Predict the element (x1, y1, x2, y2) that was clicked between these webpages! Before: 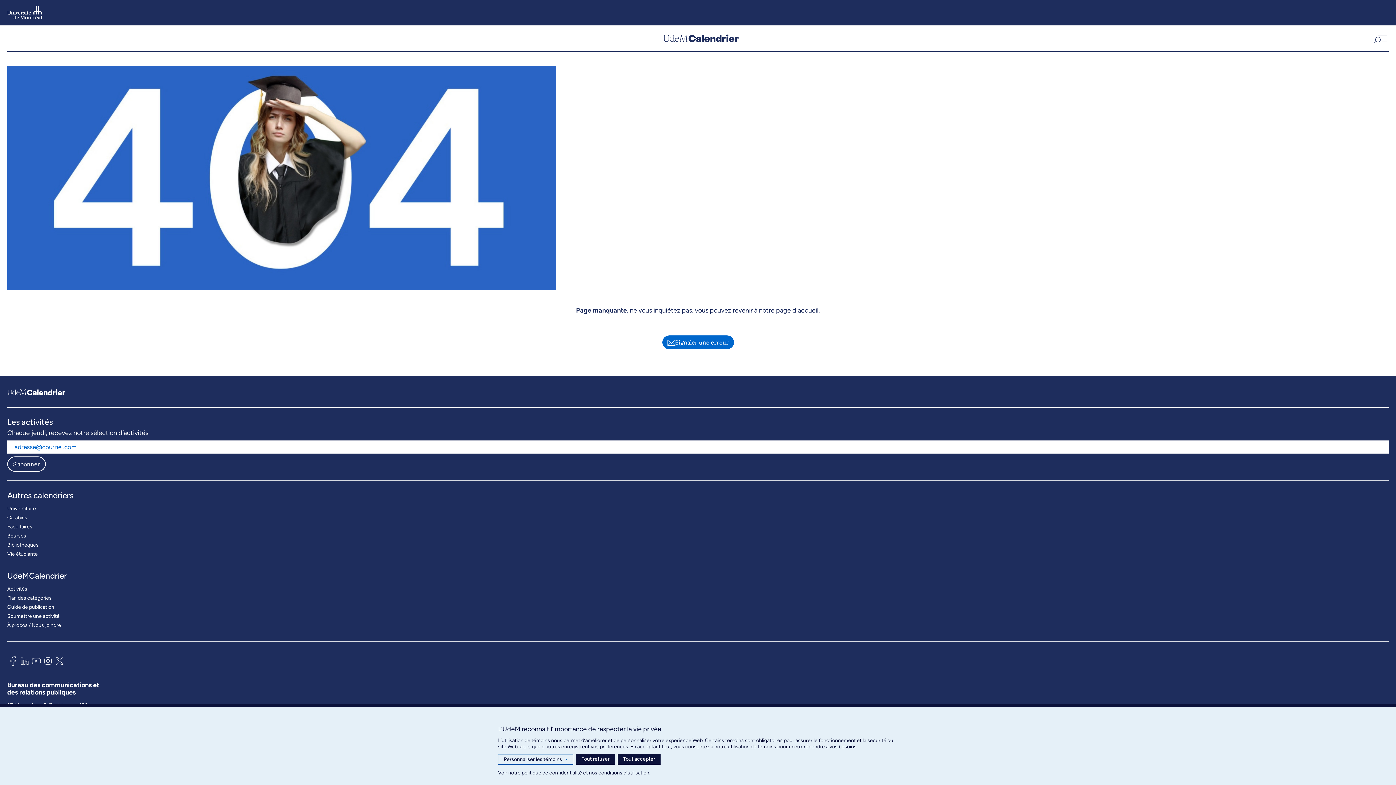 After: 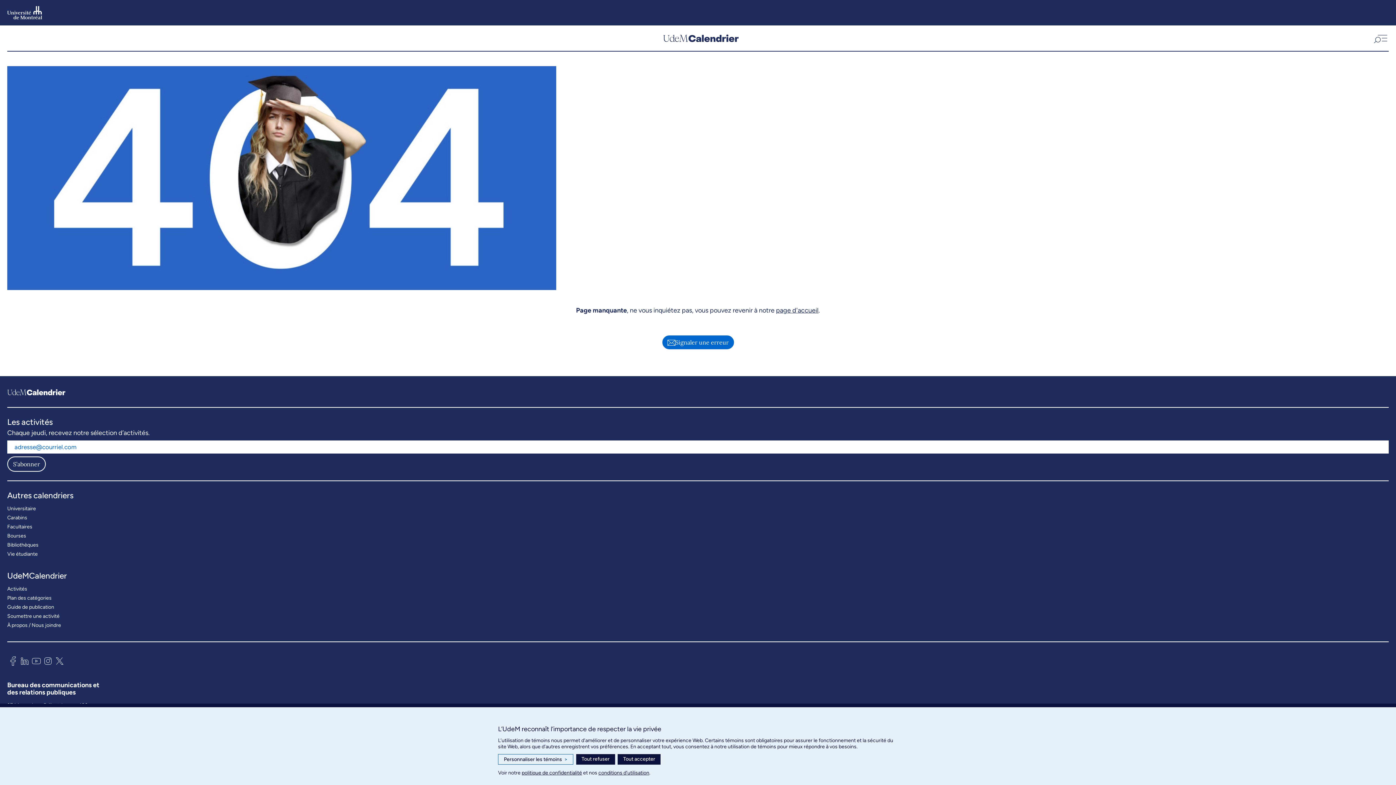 Action: bbox: (53, 654, 65, 670)